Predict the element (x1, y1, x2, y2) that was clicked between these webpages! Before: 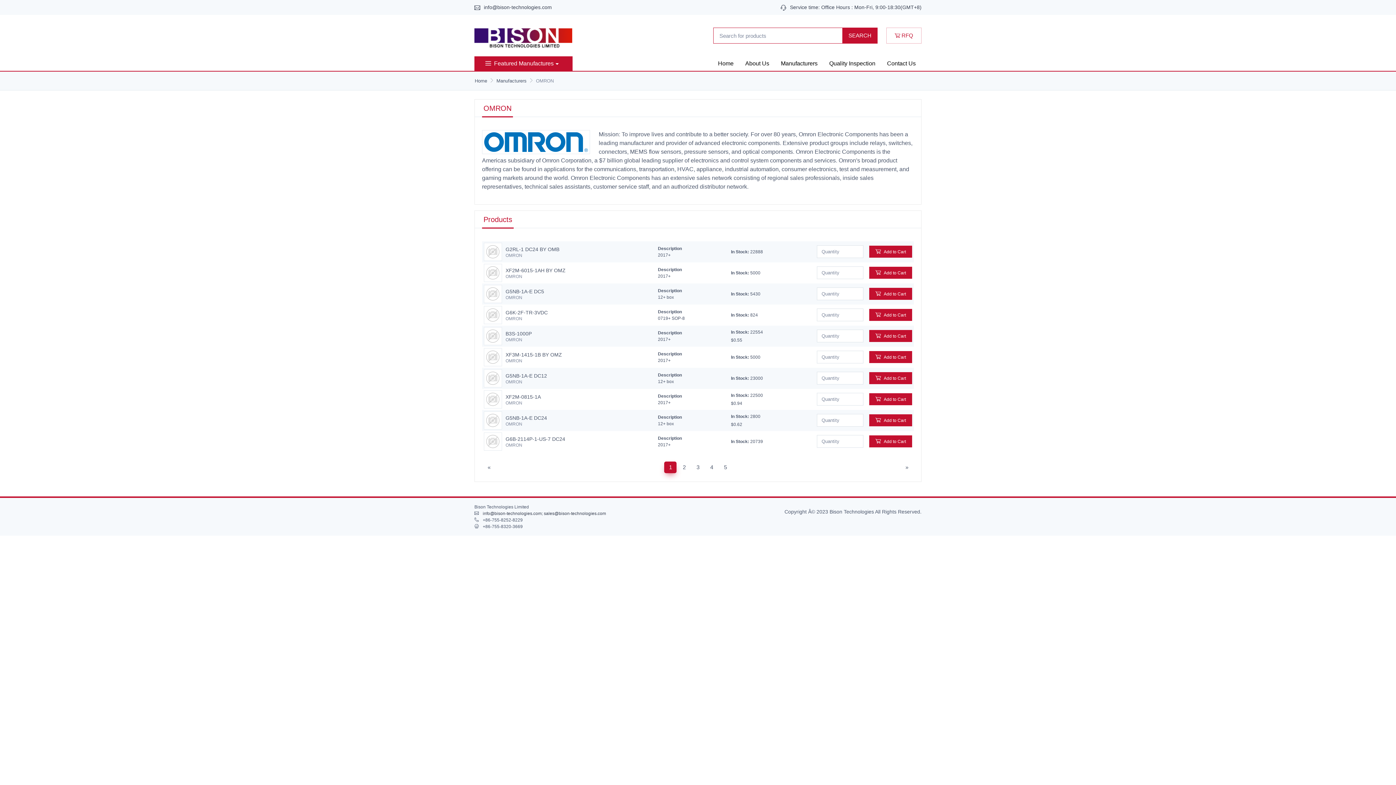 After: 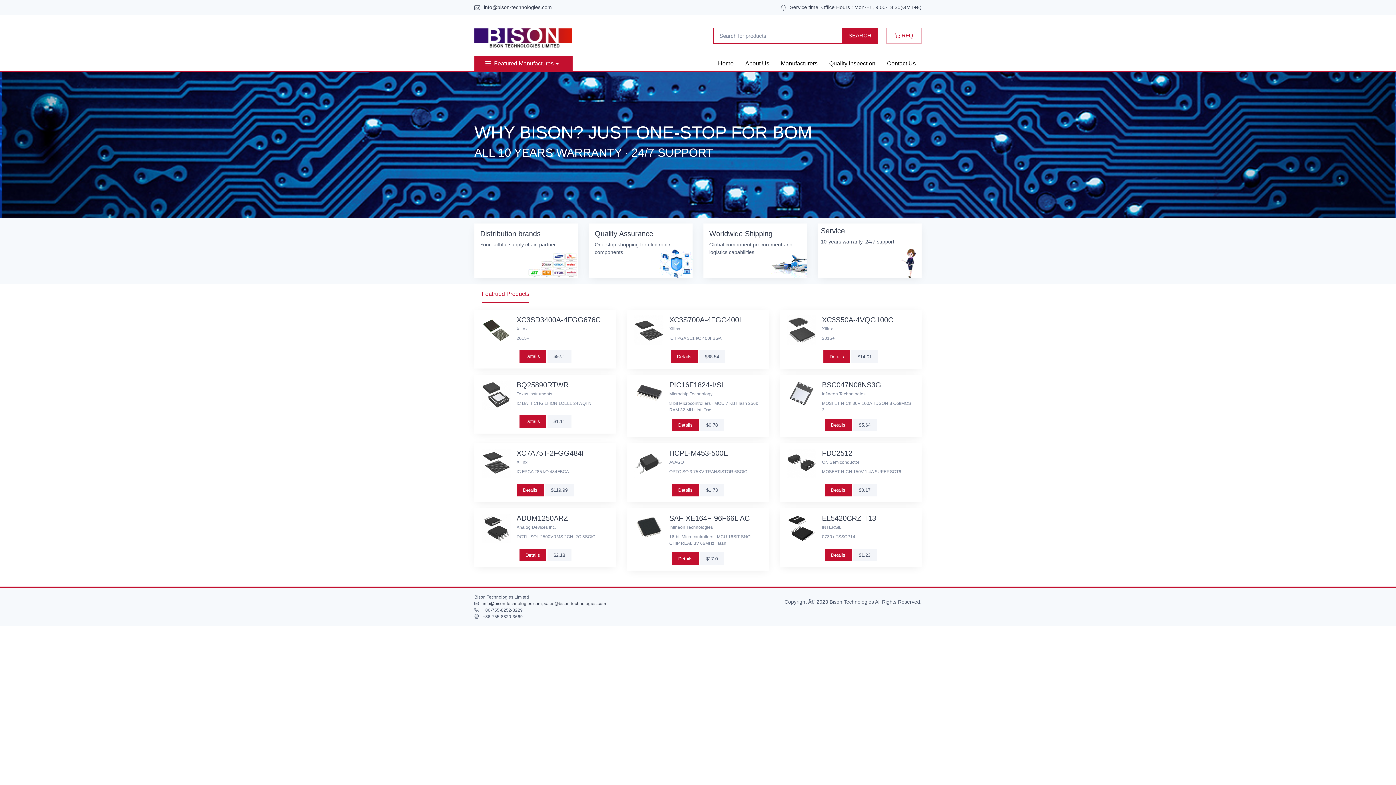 Action: label: Home bbox: (712, 56, 739, 70)